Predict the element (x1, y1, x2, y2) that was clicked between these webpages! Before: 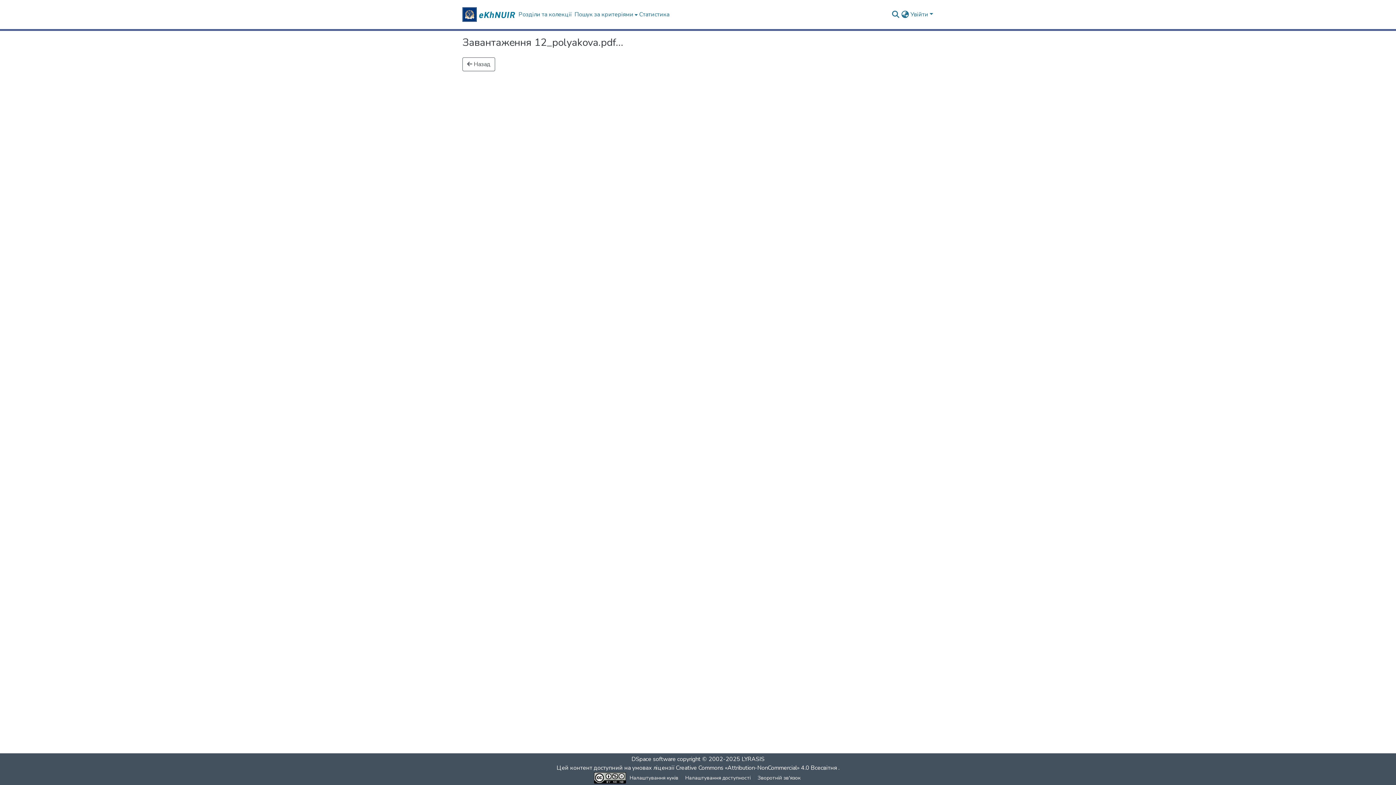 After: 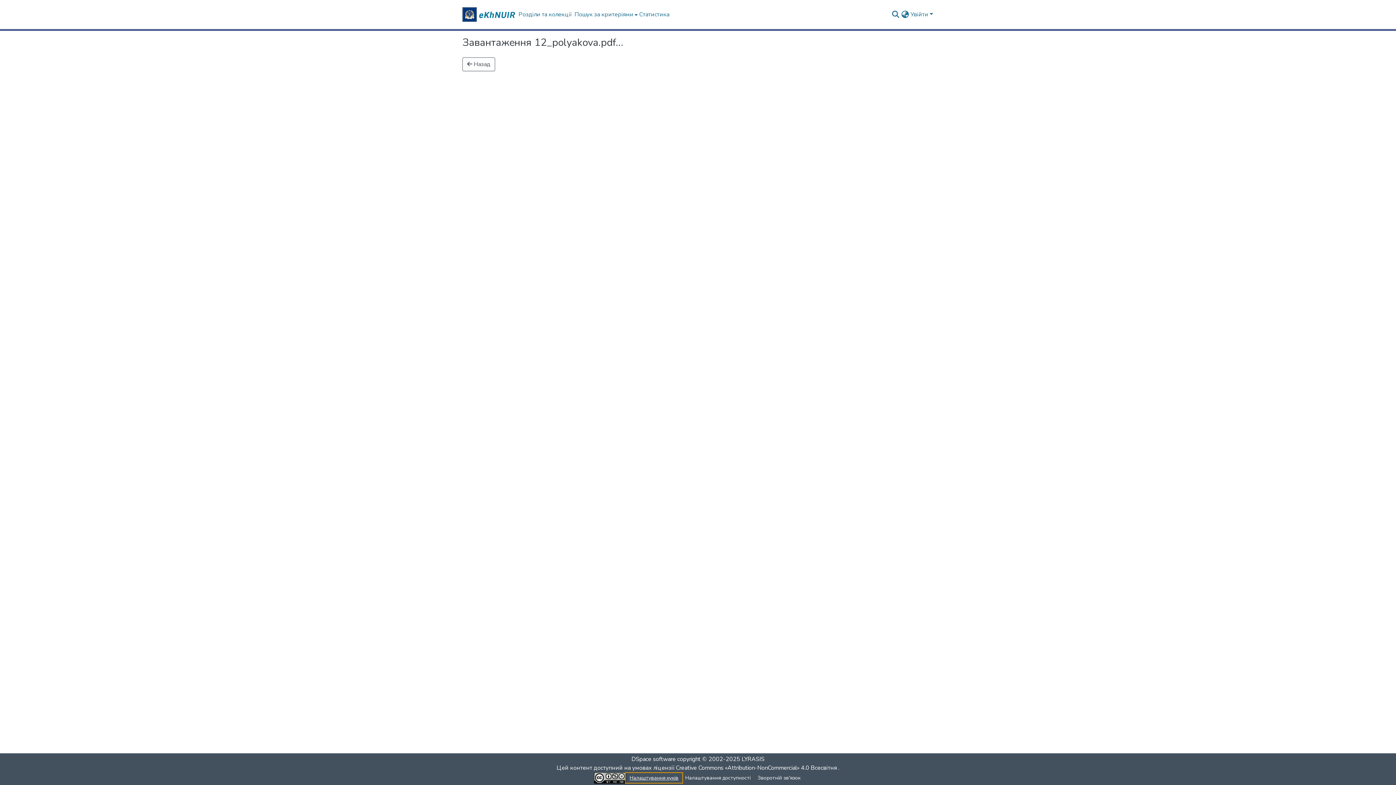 Action: label: Налаштування куків bbox: (626, 774, 681, 782)